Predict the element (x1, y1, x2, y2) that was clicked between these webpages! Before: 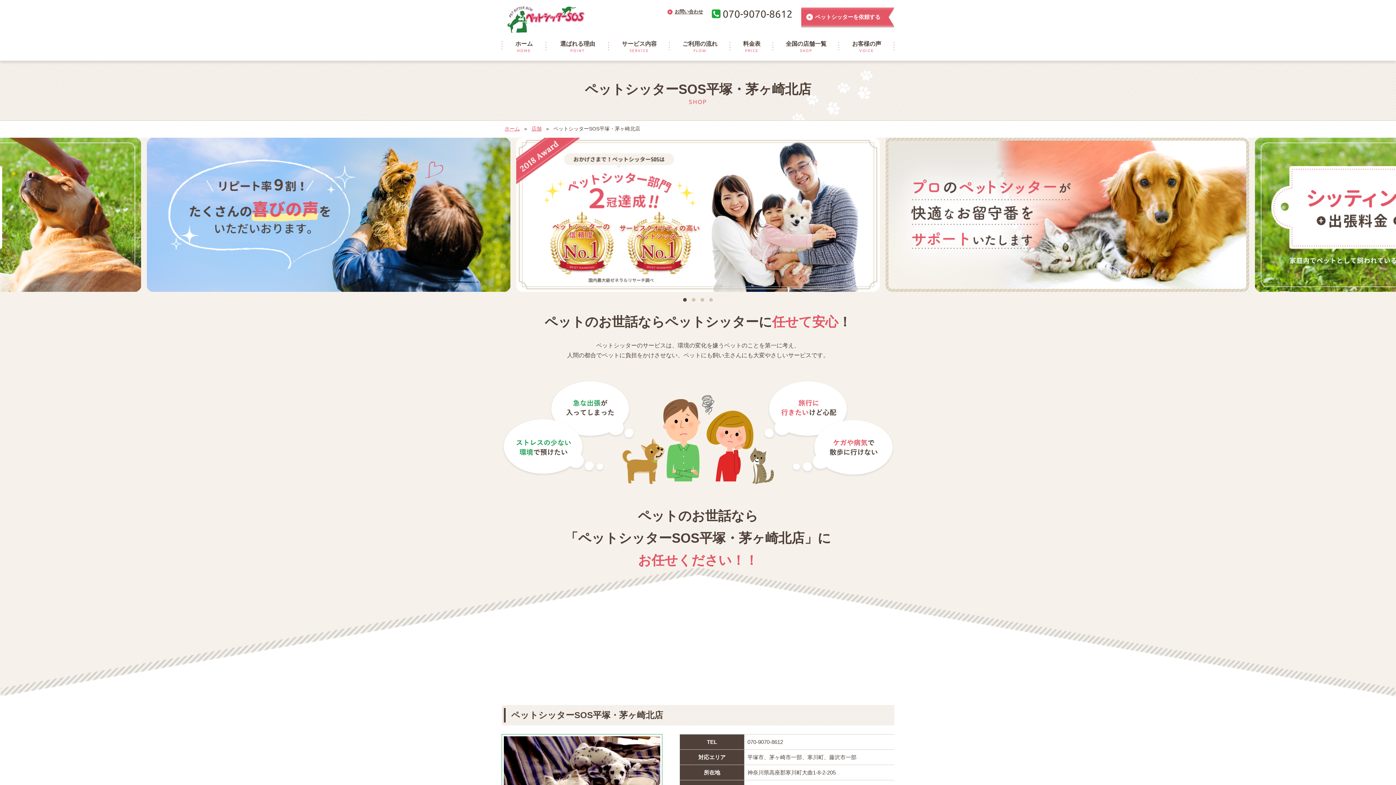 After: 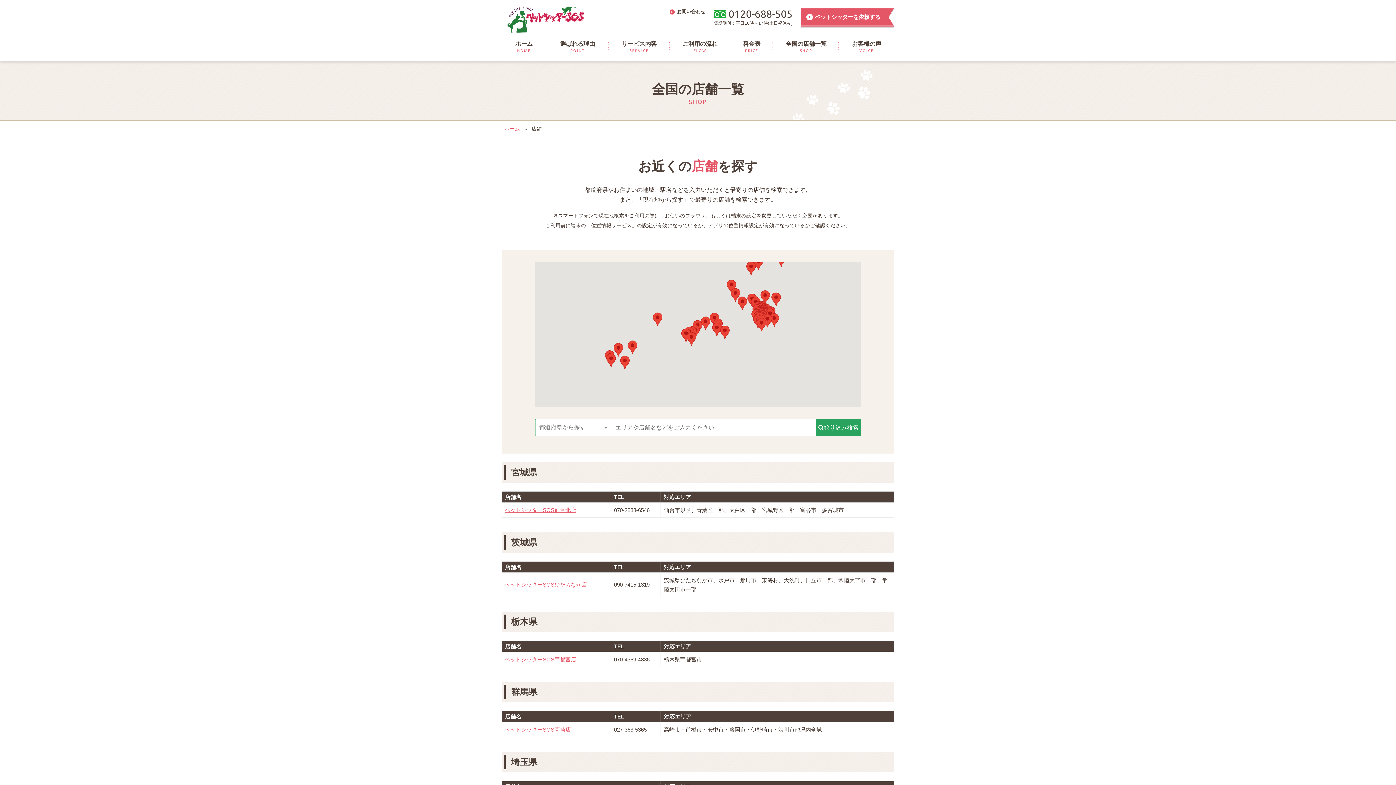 Action: bbox: (773, 39, 839, 53) label: 全国の店舗一覧
SHOP